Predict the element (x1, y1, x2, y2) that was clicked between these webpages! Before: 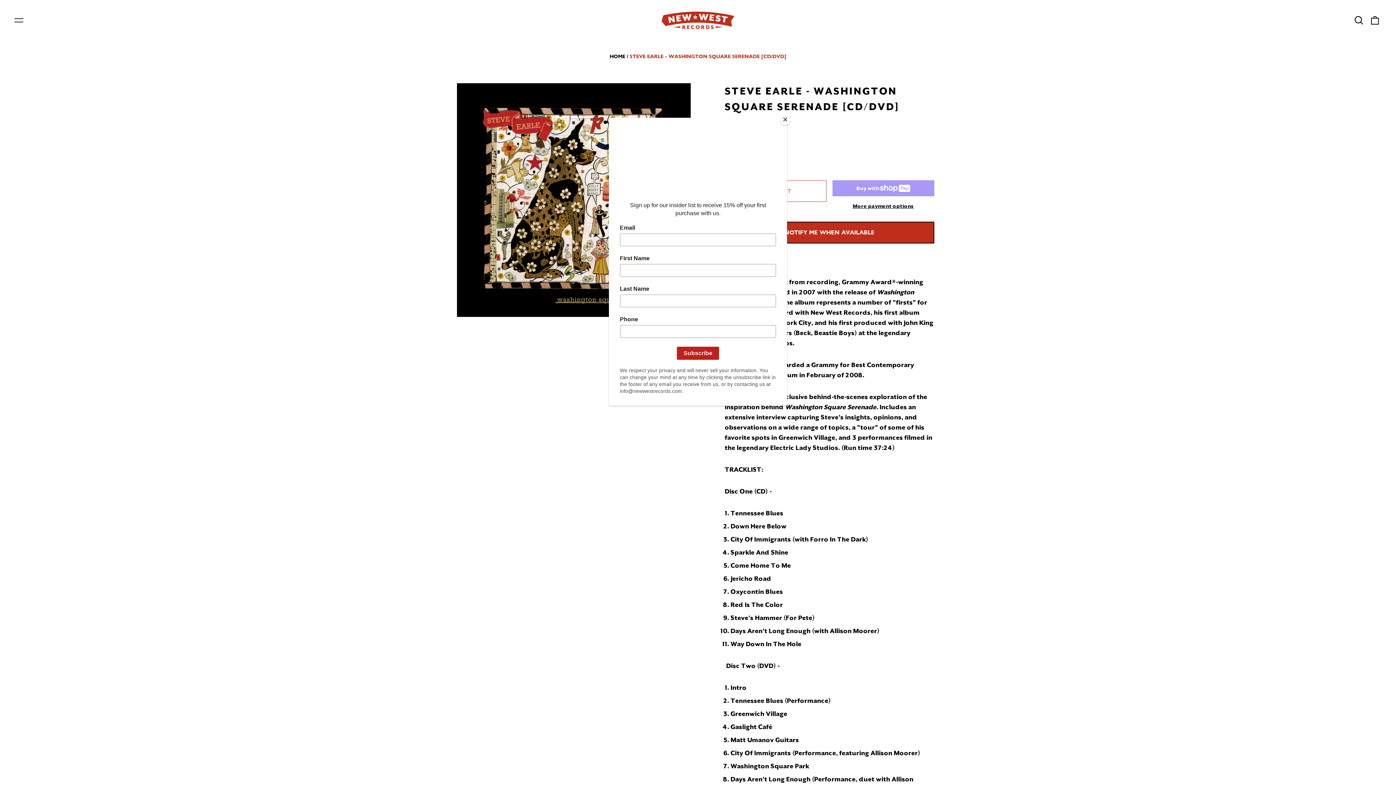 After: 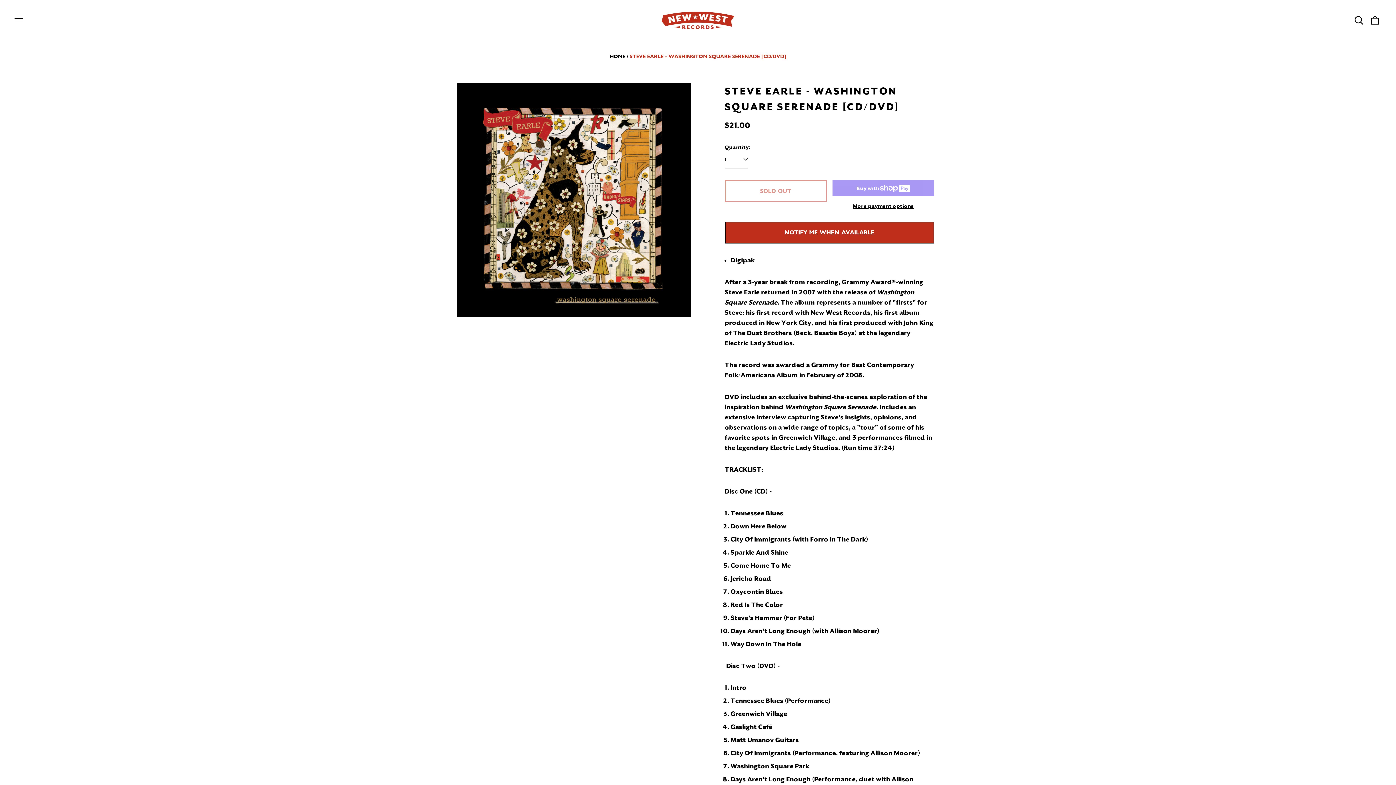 Action: label: Close bbox: (780, 114, 790, 125)